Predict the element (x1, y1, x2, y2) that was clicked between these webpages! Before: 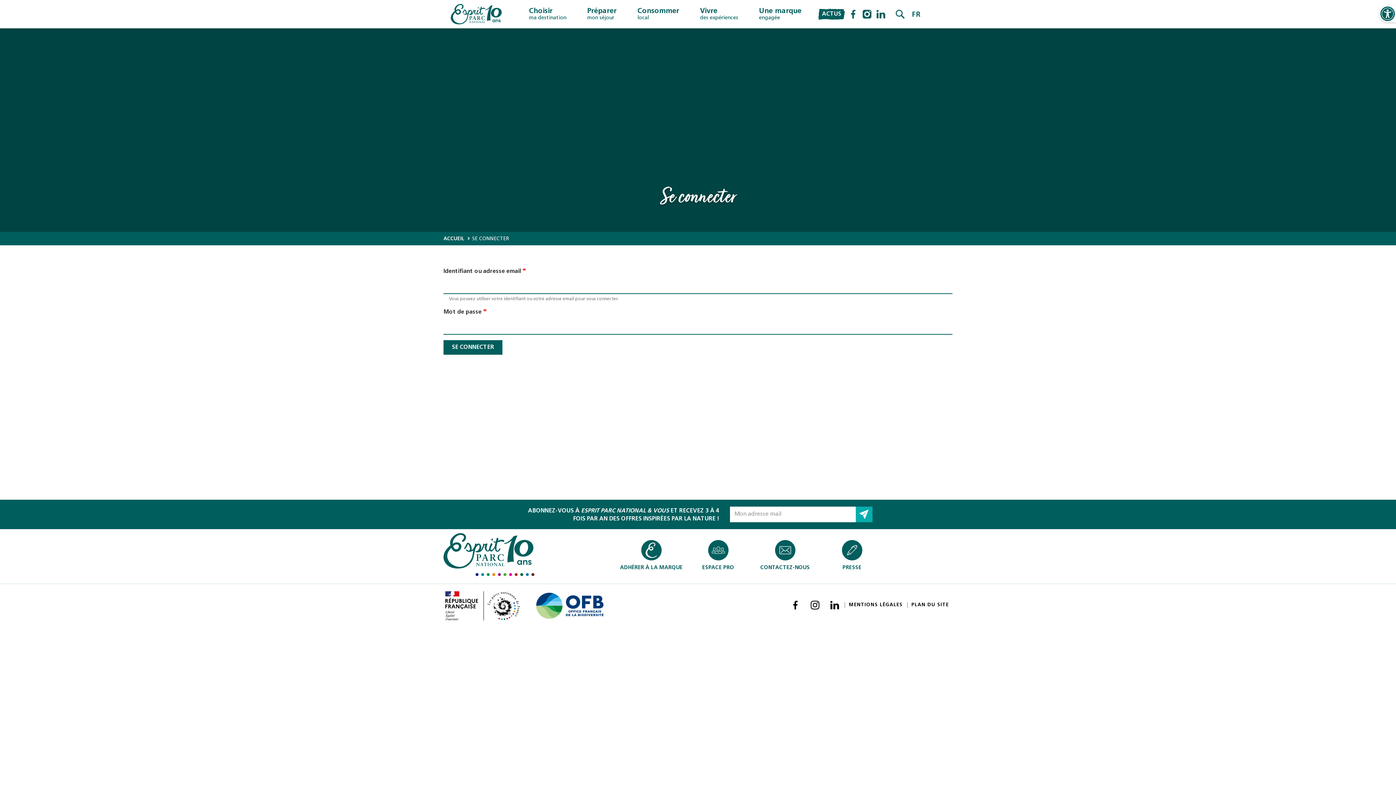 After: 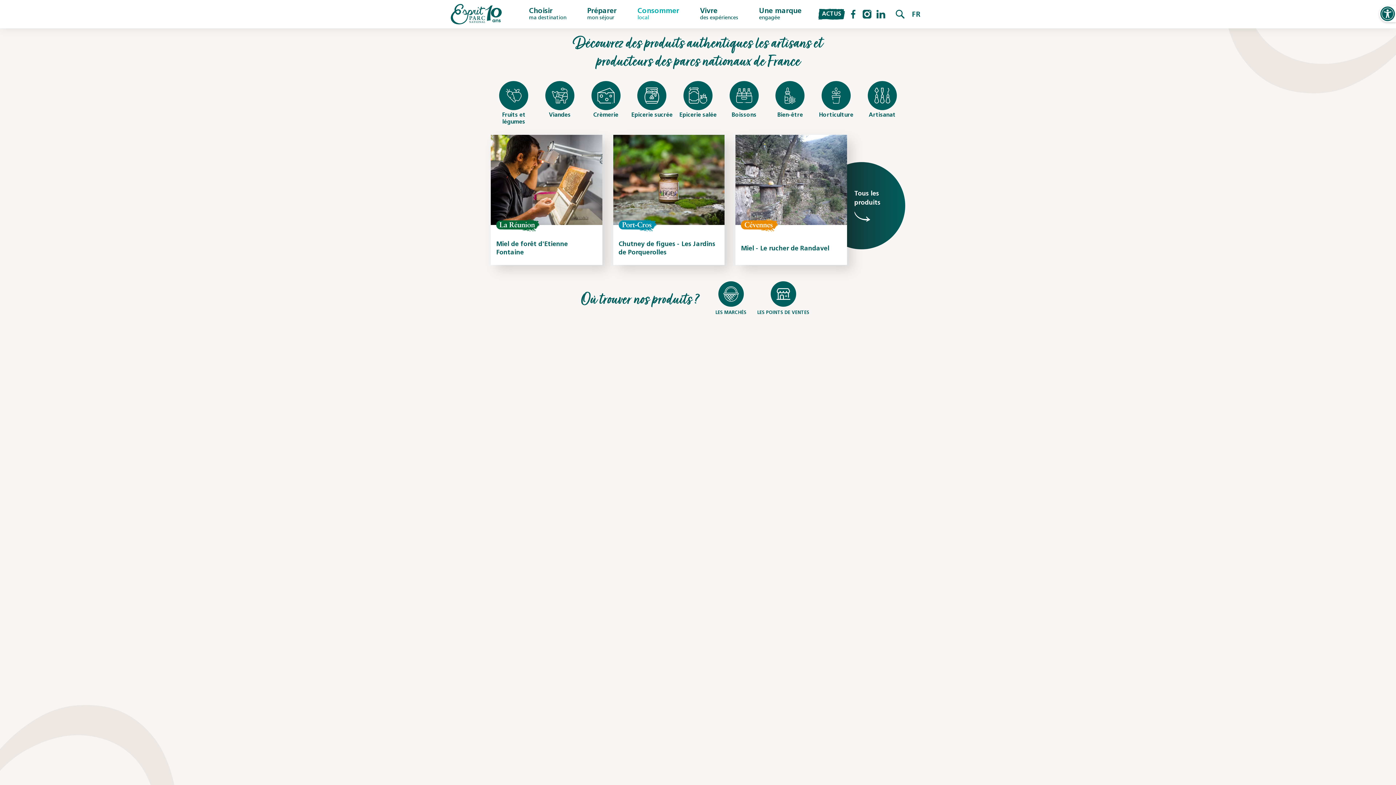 Action: label: Consommer
local bbox: (632, 0, 694, 28)